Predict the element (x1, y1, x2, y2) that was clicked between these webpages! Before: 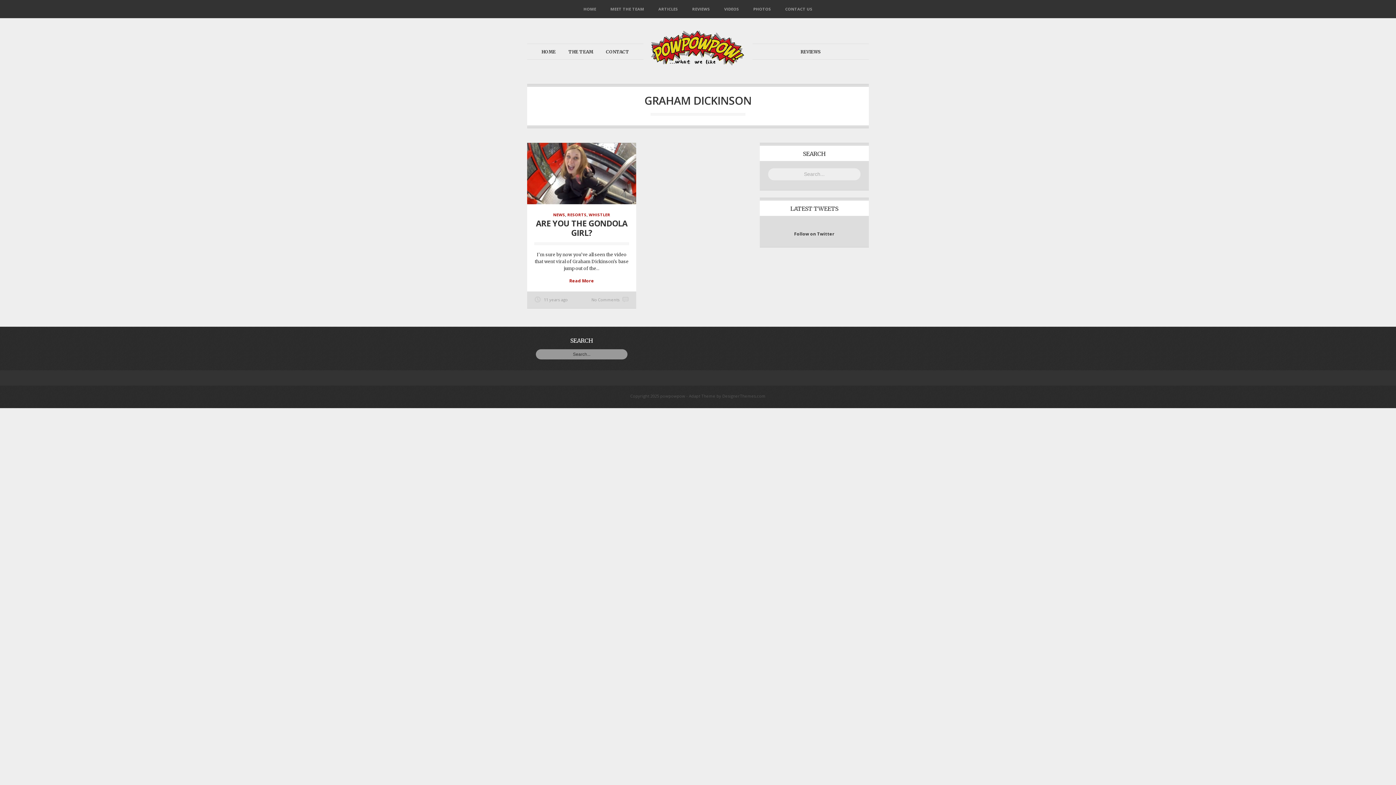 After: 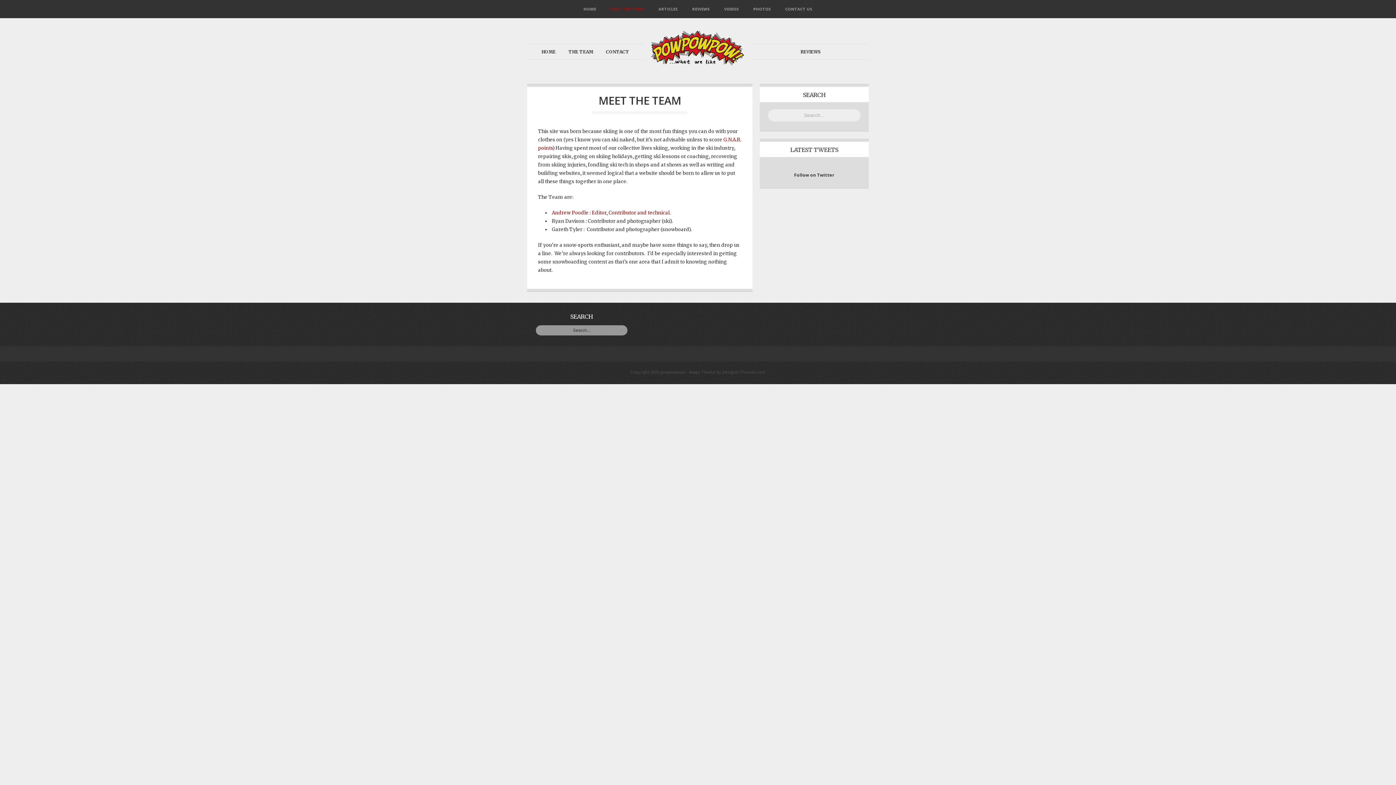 Action: label: THE TEAM bbox: (562, 45, 599, 57)